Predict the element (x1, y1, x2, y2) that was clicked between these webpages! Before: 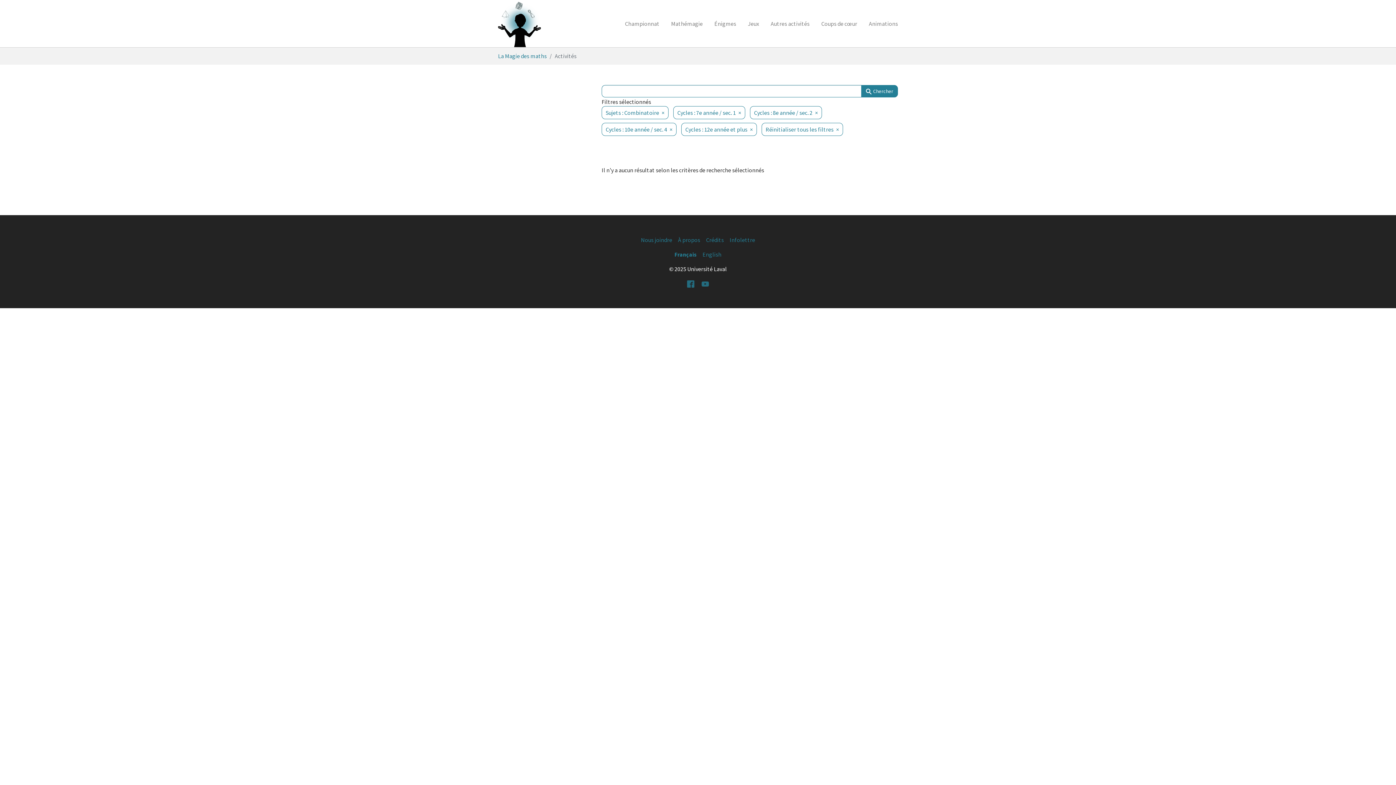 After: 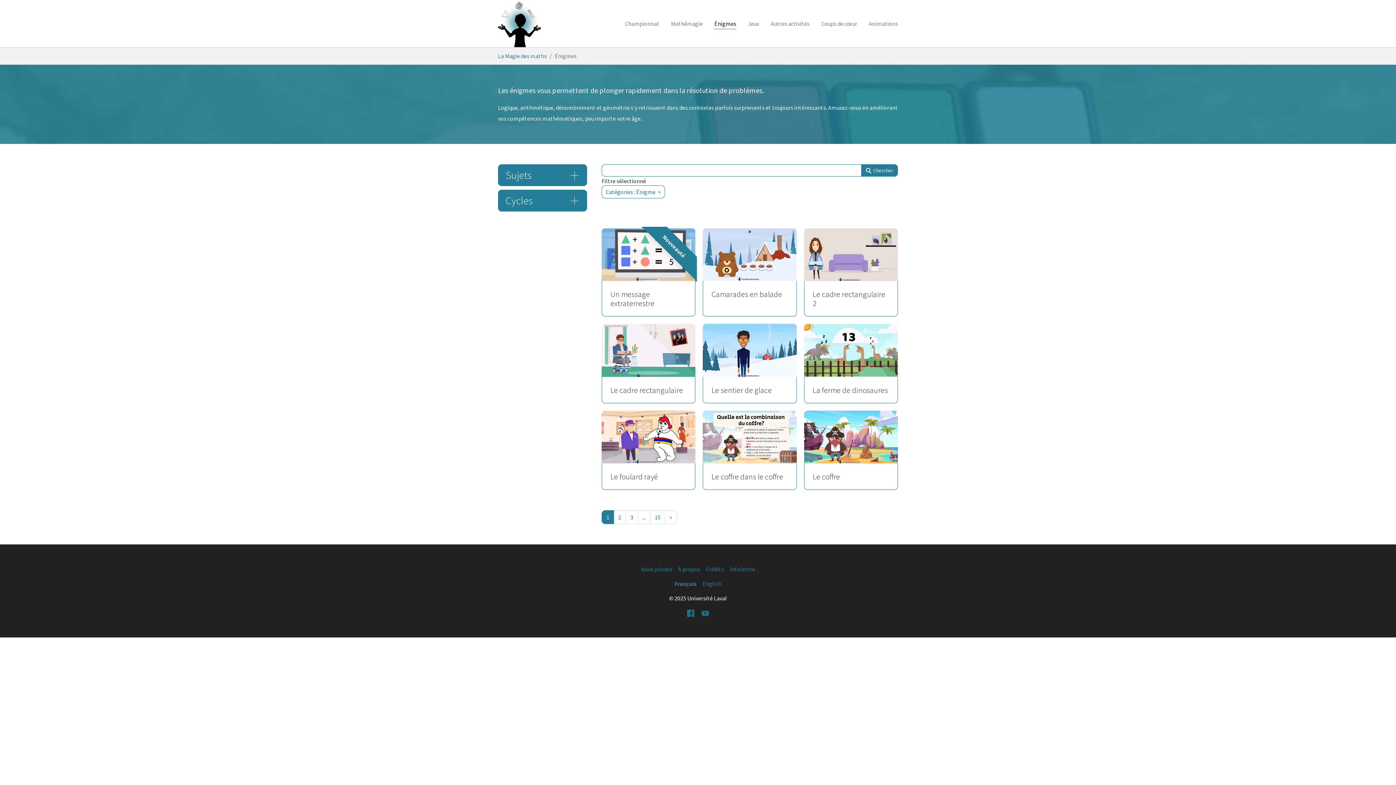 Action: bbox: (708, 16, 742, 30) label: Énigmes